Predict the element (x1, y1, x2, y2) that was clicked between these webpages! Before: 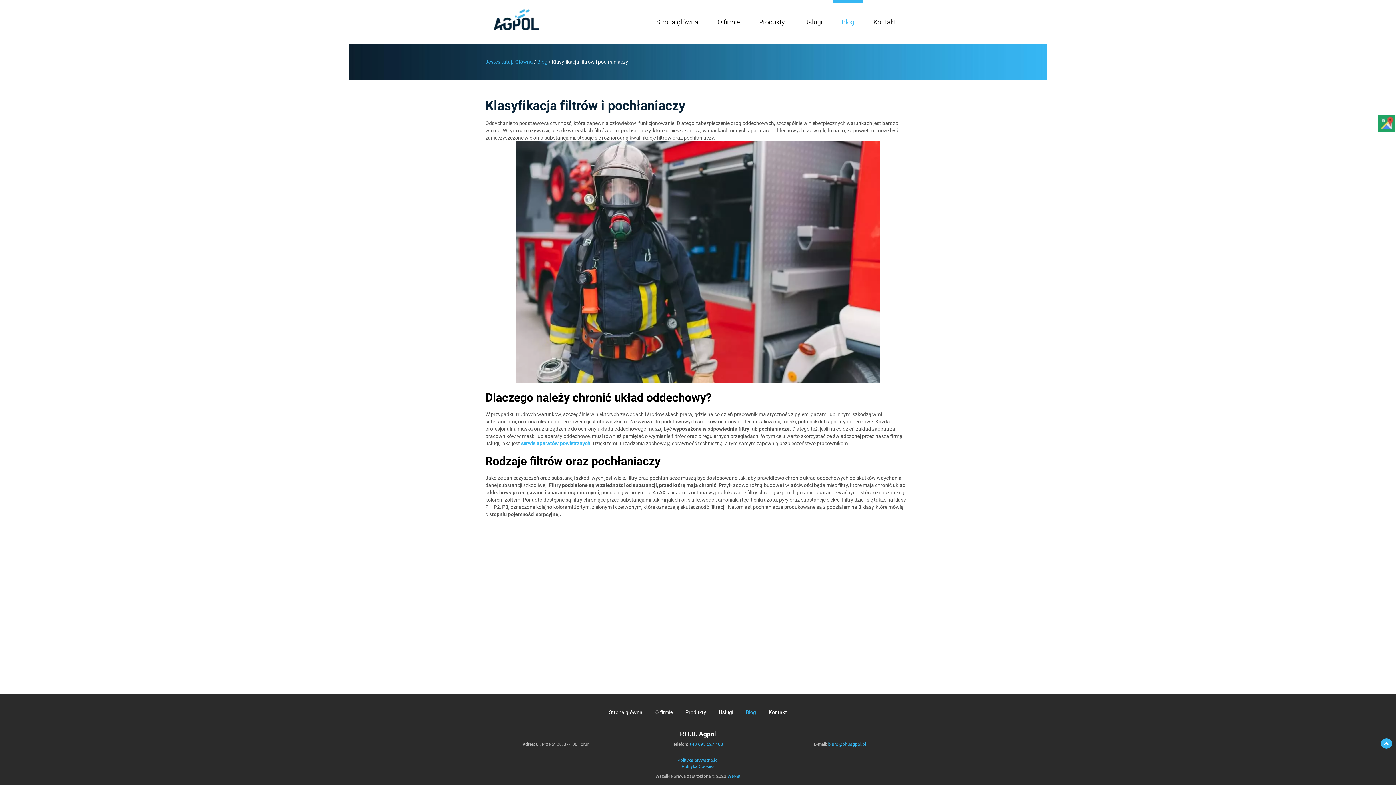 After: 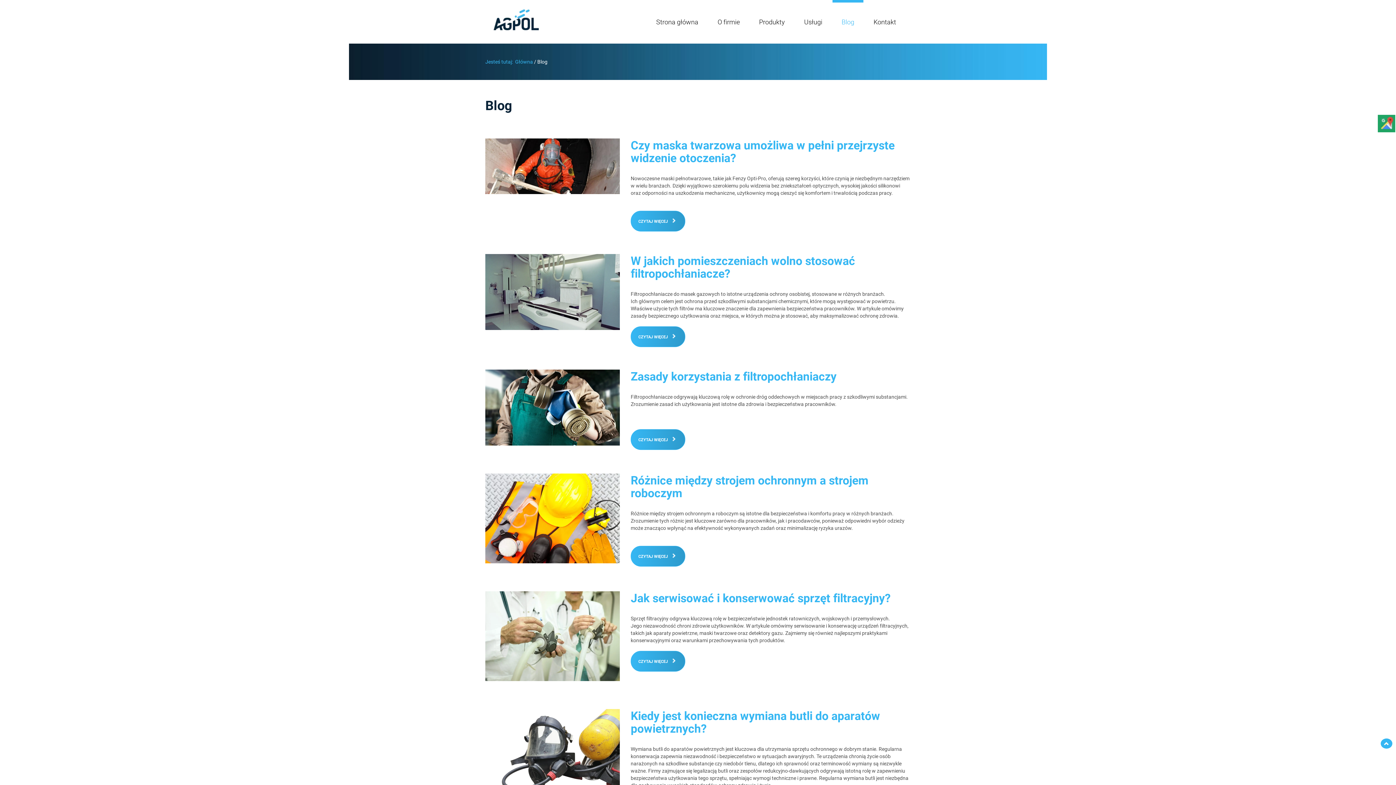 Action: label: Blog bbox: (832, 0, 863, 43)